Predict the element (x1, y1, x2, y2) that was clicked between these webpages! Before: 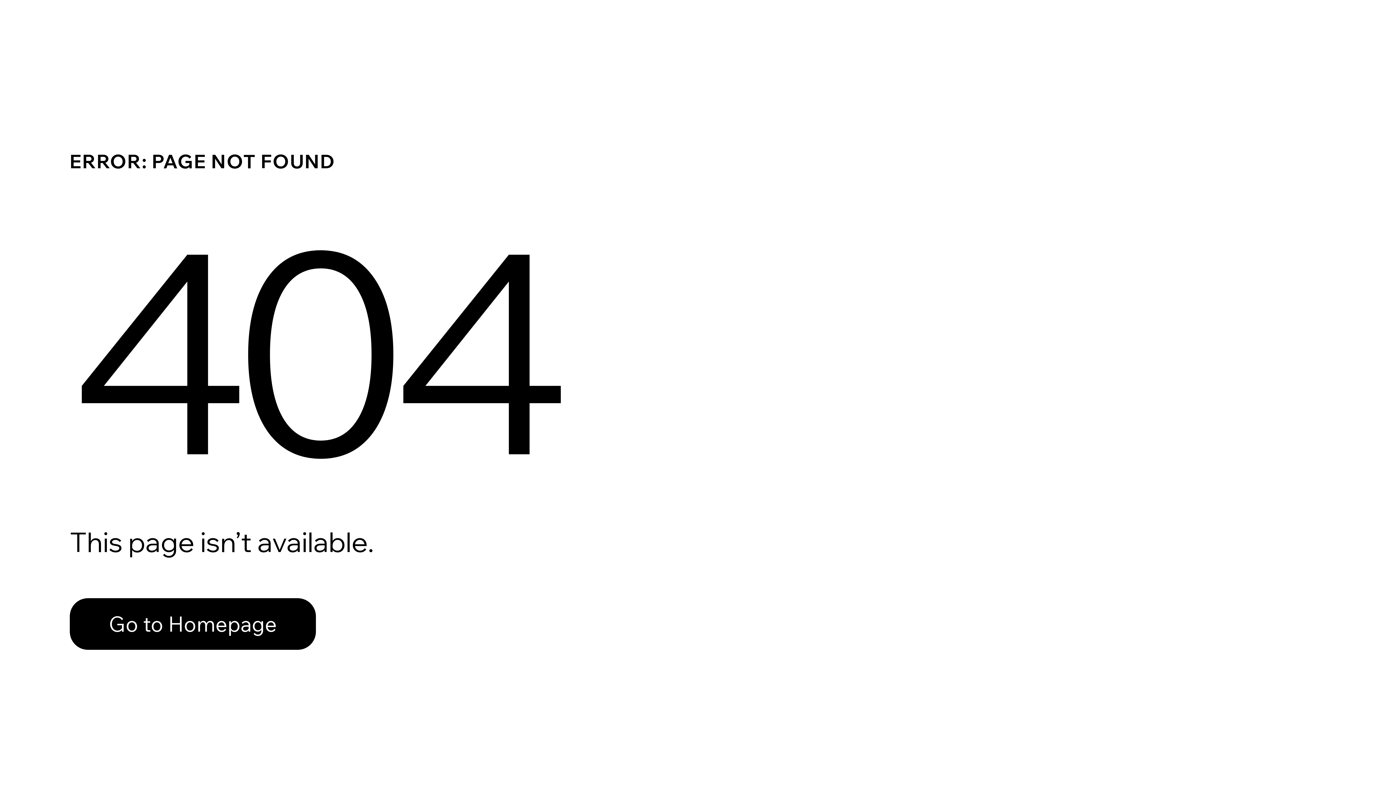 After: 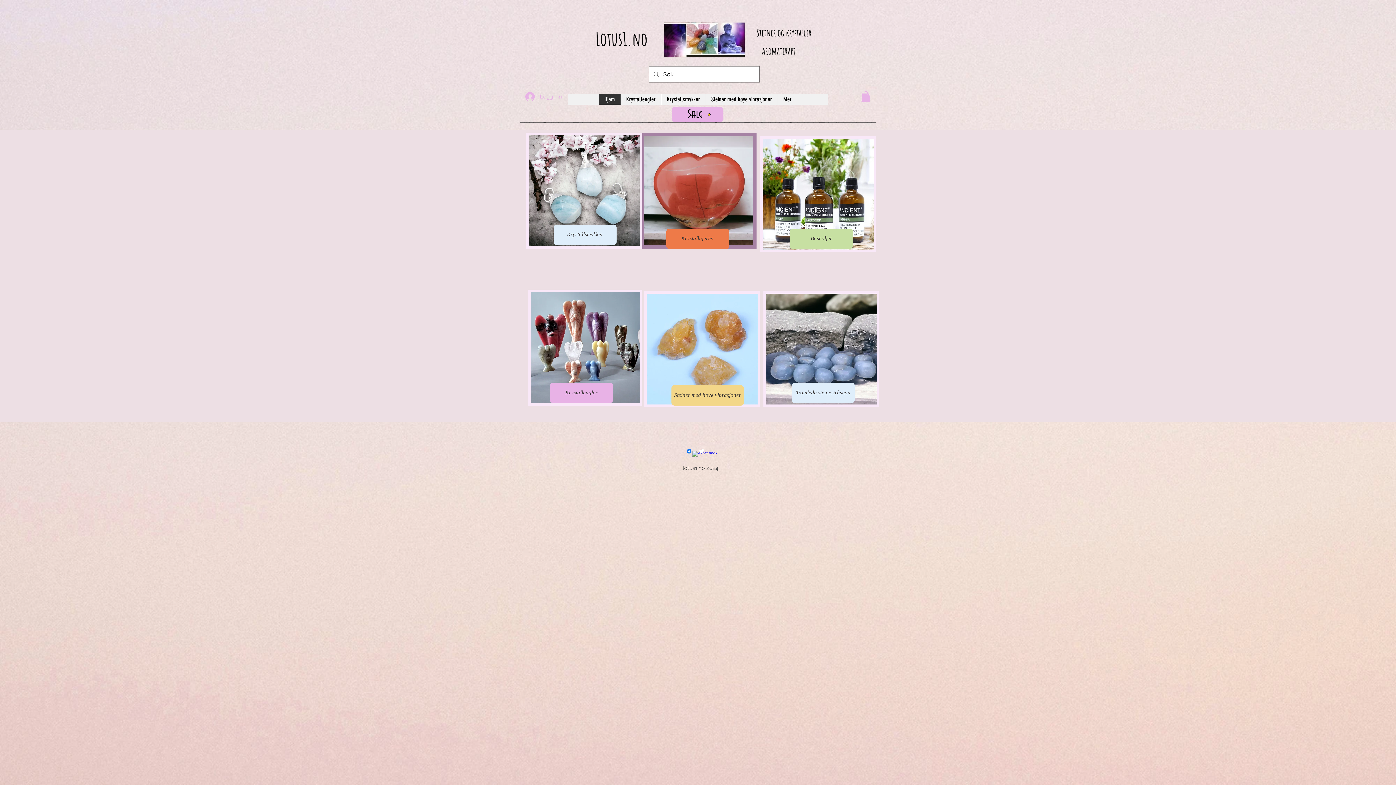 Action: bbox: (69, 582, 768, 659) label: Go to Homepage